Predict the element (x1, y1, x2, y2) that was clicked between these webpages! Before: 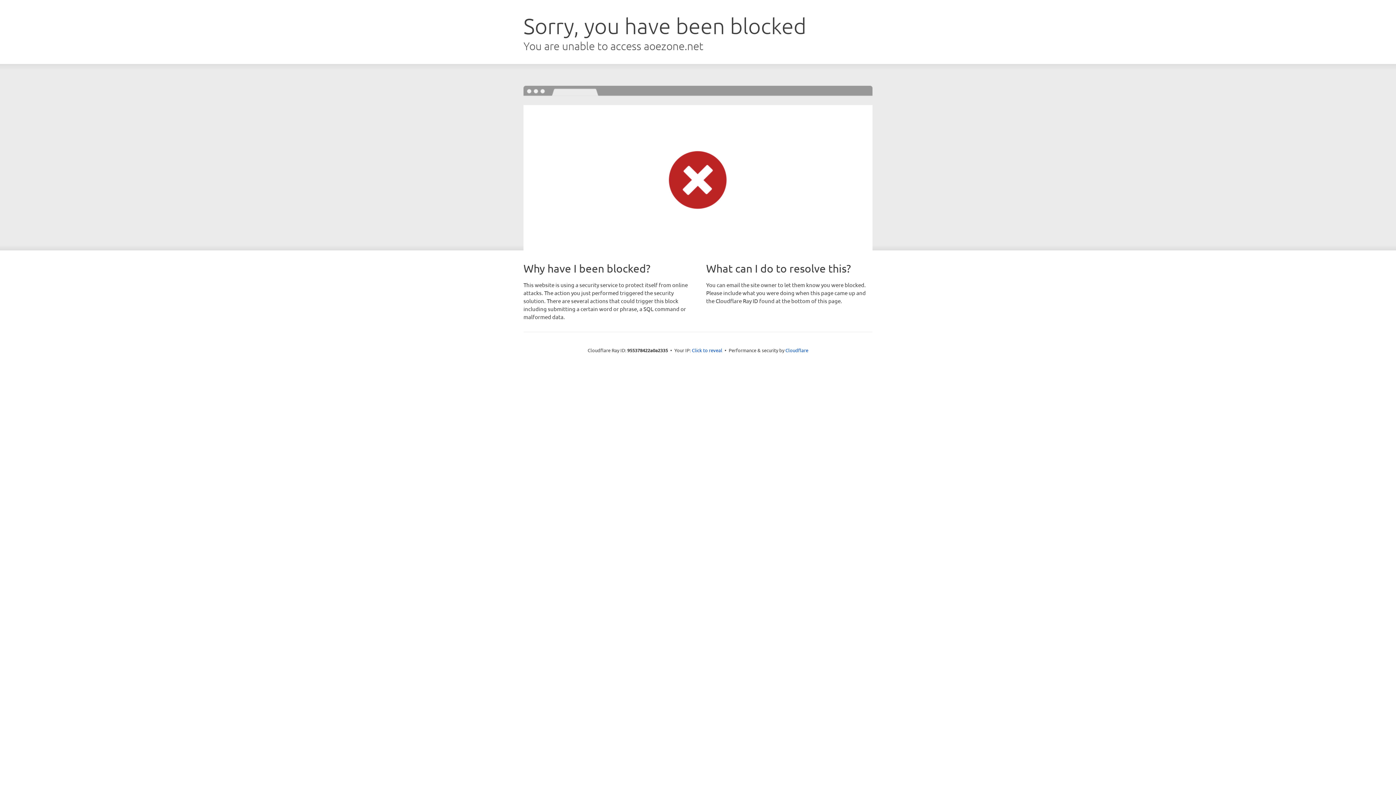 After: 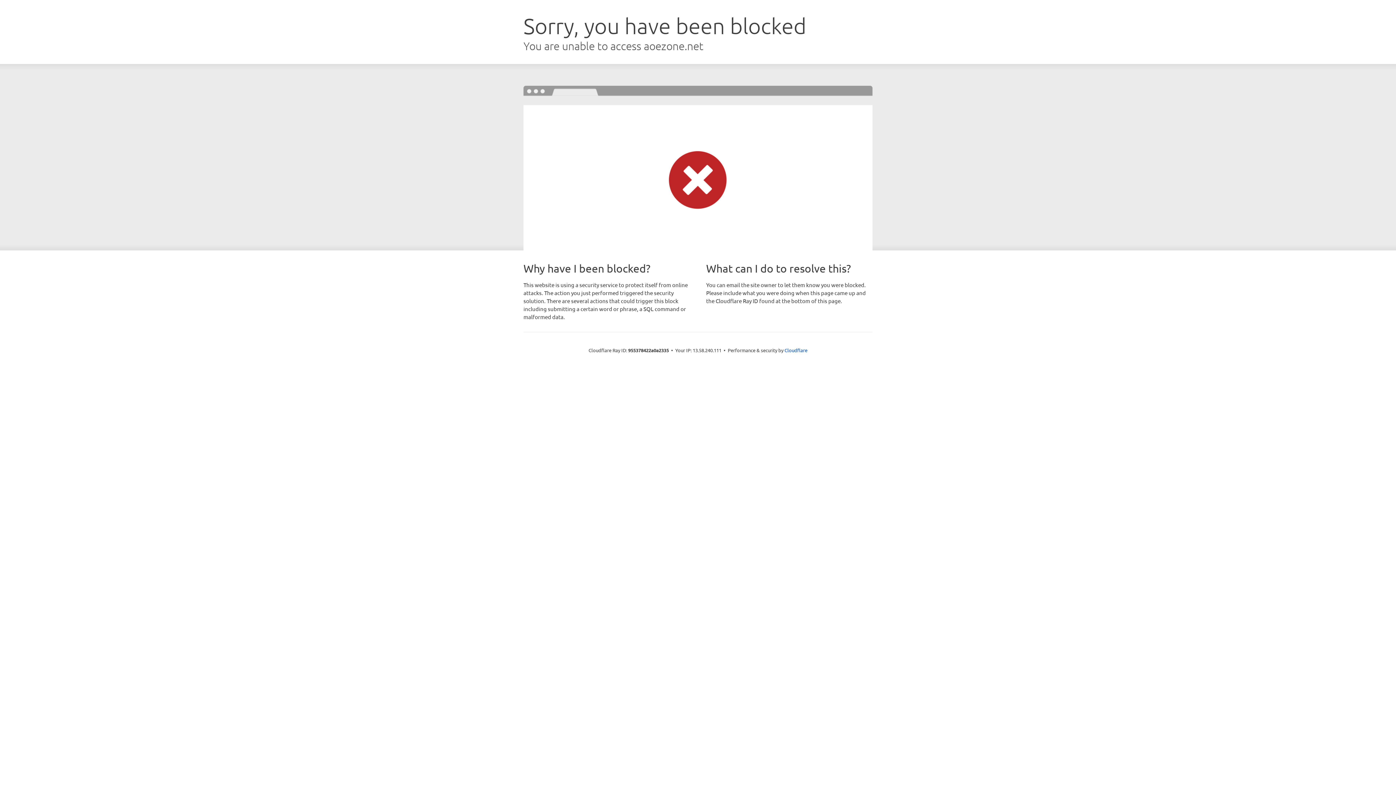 Action: label: Click to reveal bbox: (692, 346, 722, 353)